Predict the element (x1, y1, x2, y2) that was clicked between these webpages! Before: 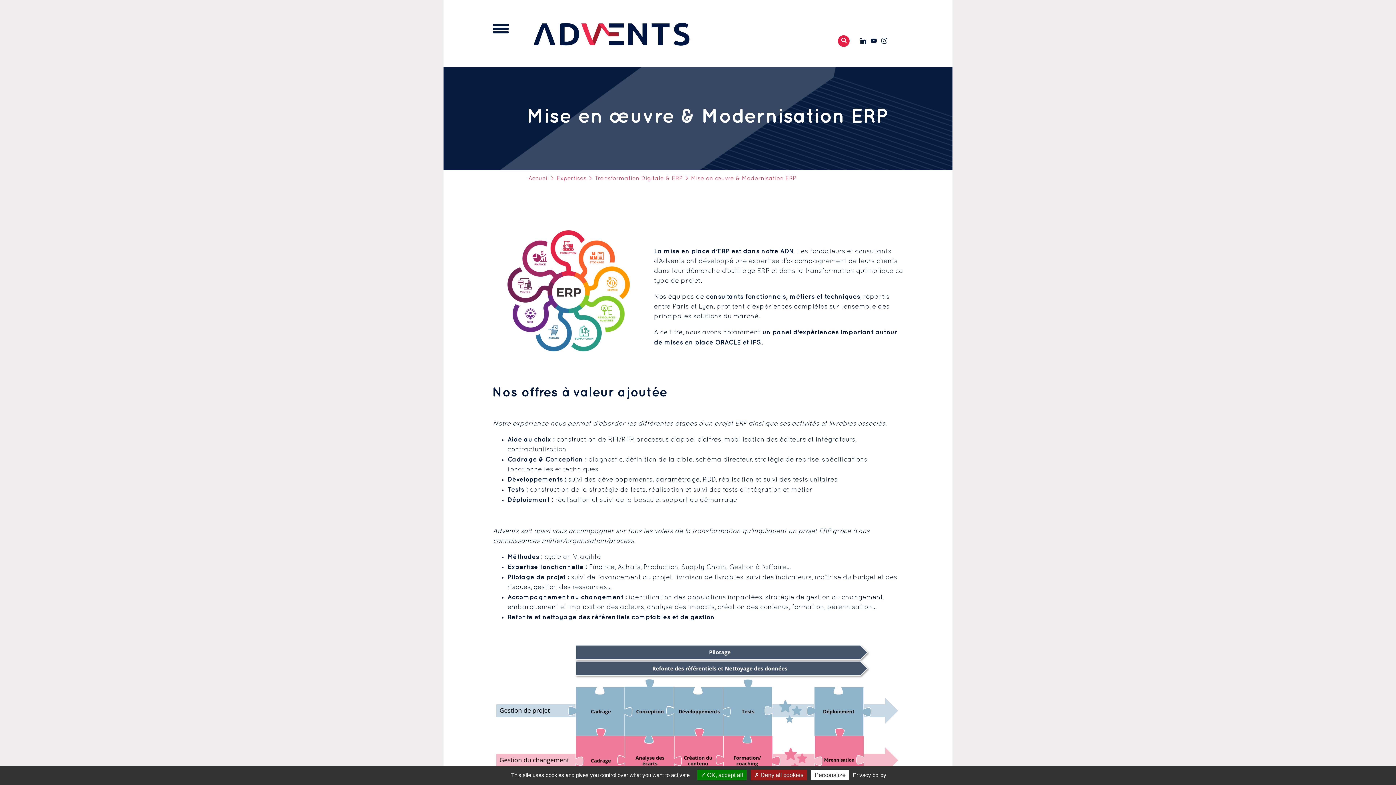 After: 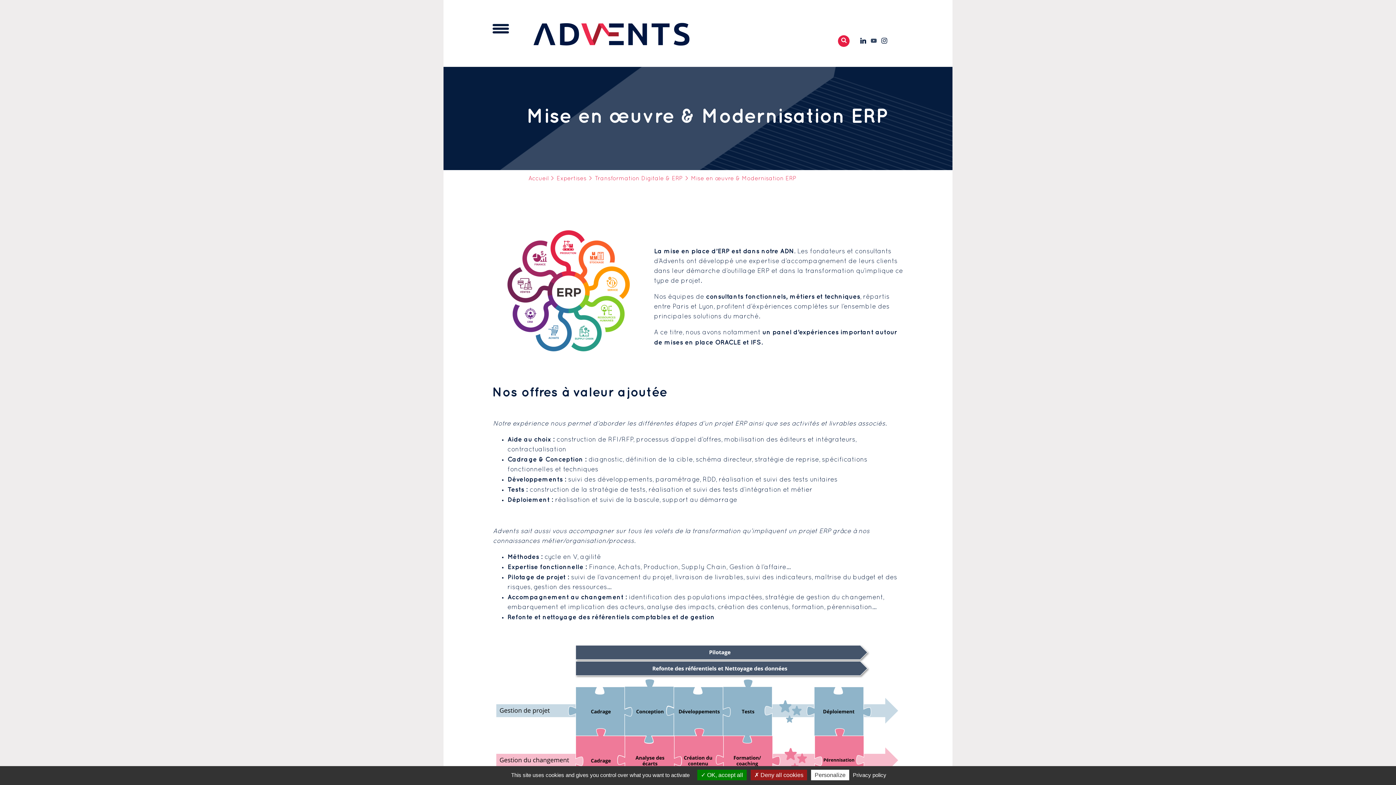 Action: bbox: (871, 38, 876, 43)